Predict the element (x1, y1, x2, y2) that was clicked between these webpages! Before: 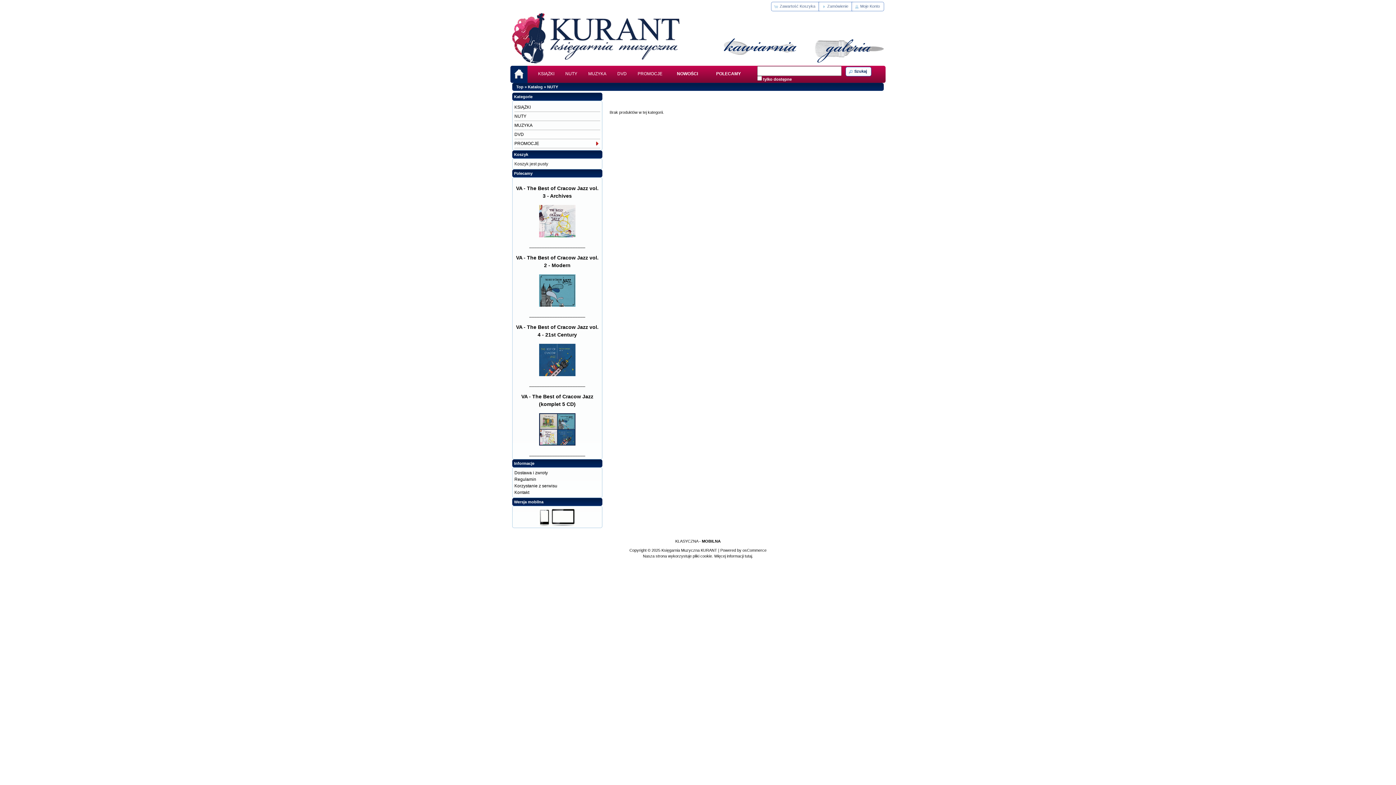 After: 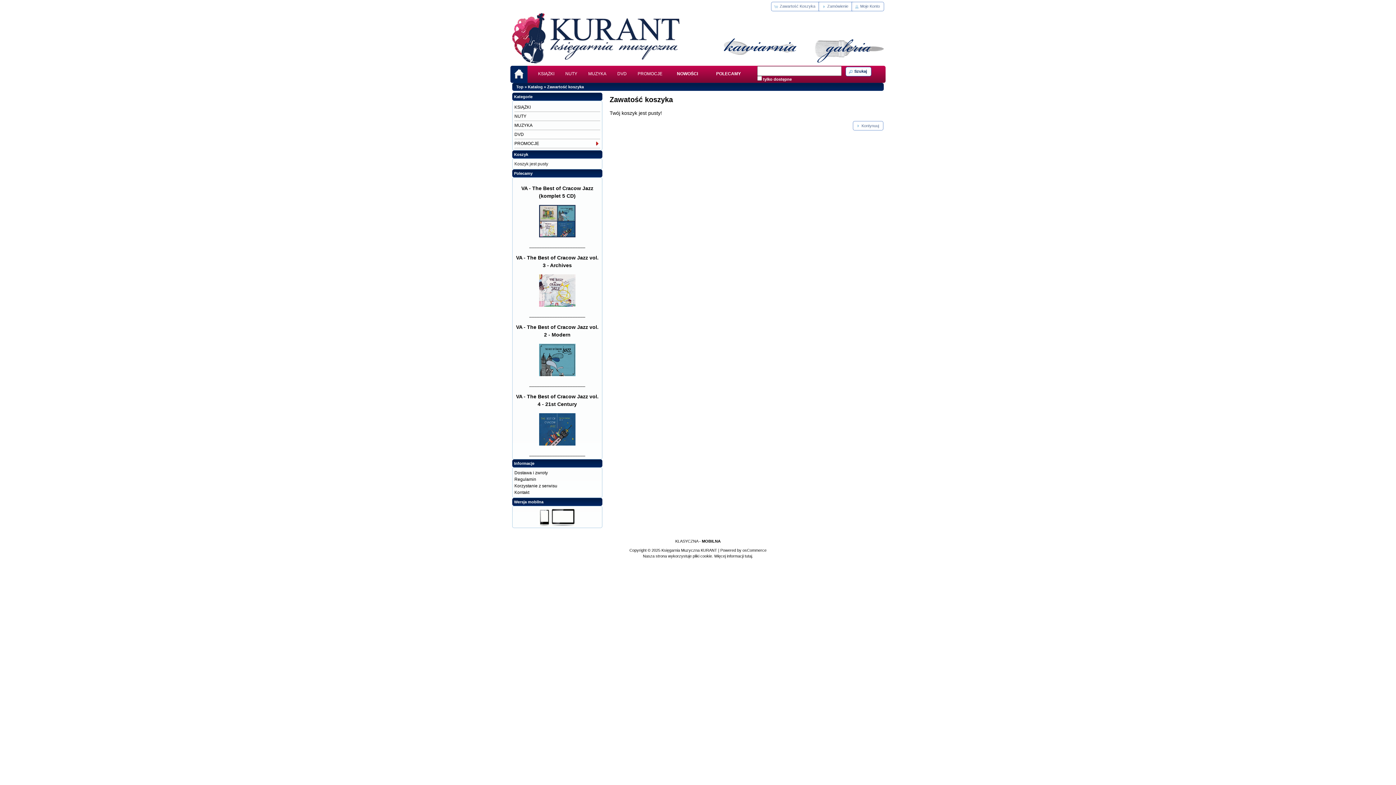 Action: label: Koszyk bbox: (514, 152, 528, 156)